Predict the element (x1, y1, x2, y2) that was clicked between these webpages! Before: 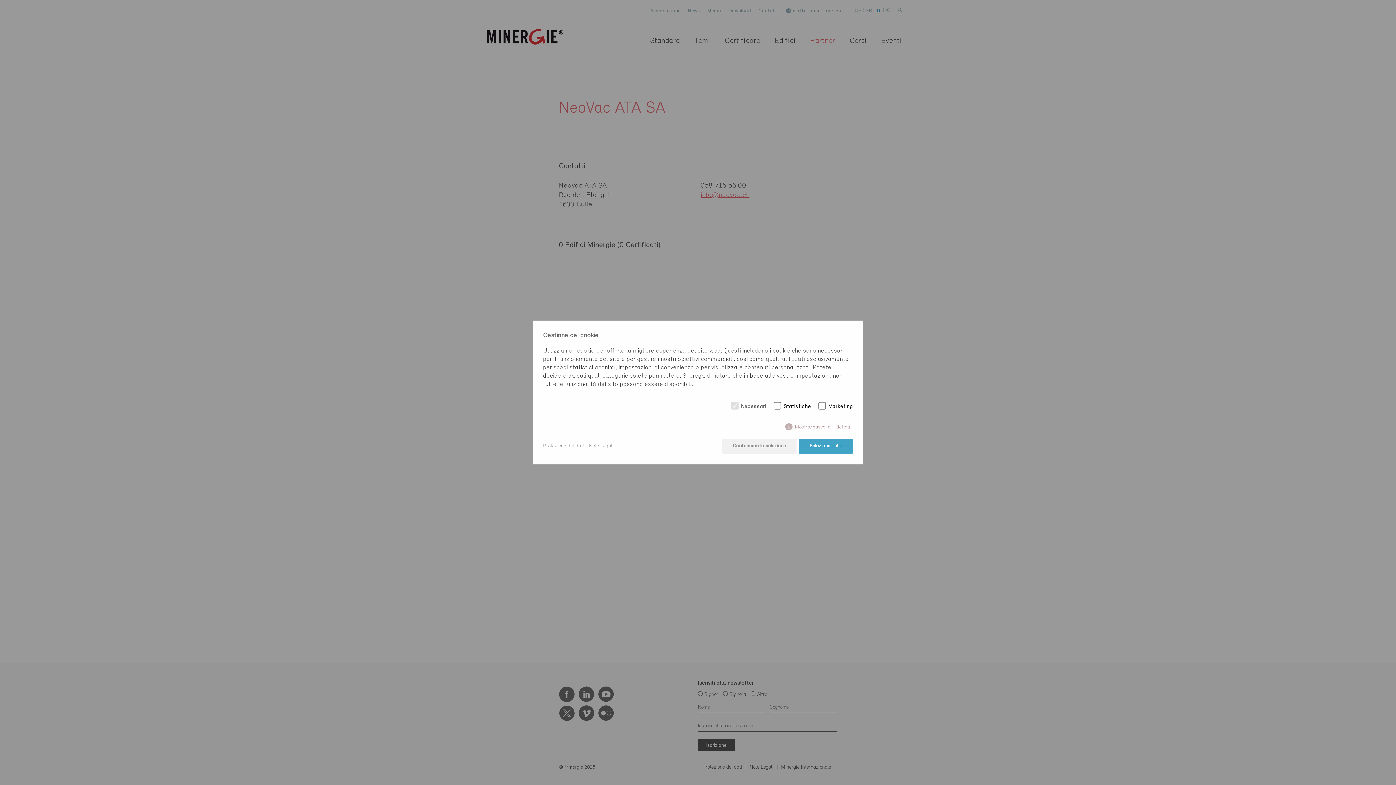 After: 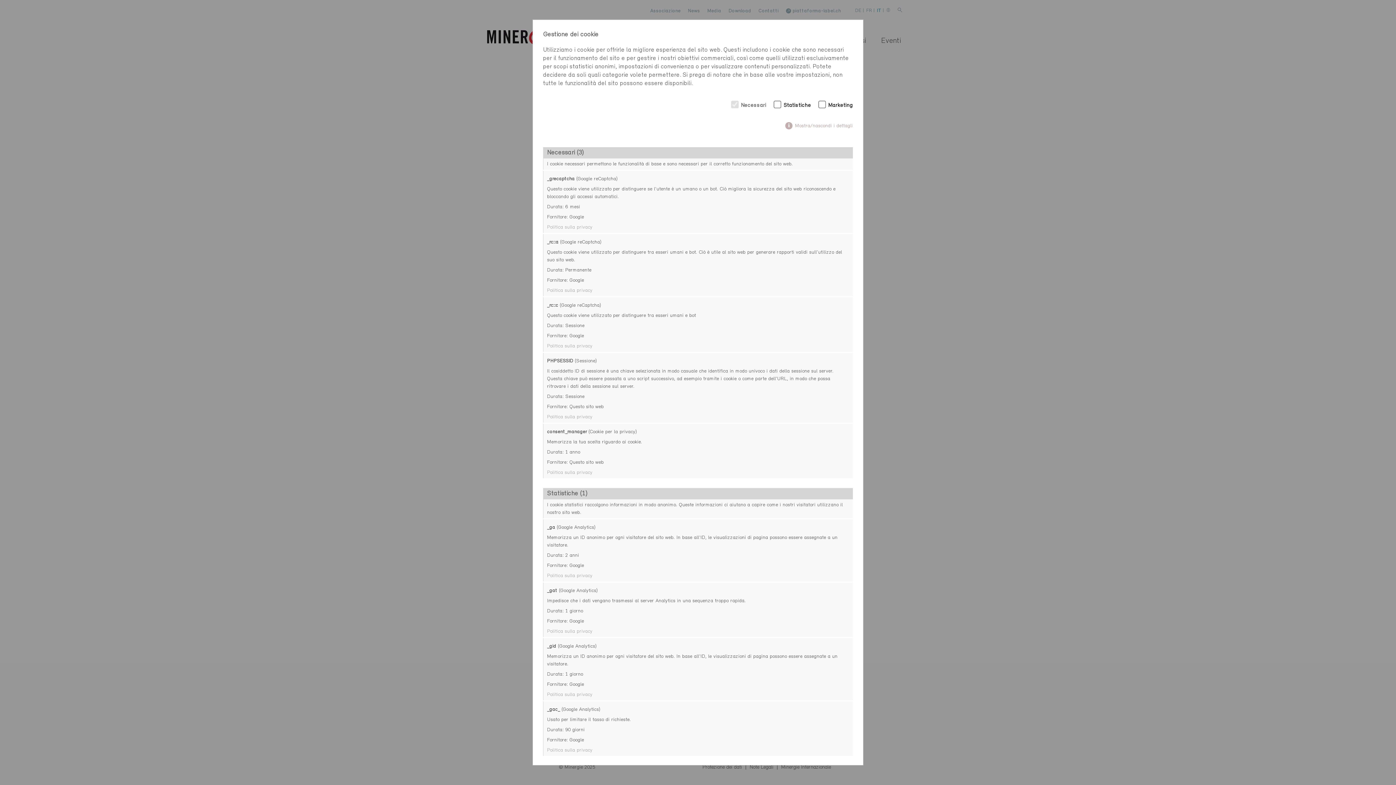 Action: bbox: (785, 423, 853, 430) label: Mostra/nascondi i dettagli